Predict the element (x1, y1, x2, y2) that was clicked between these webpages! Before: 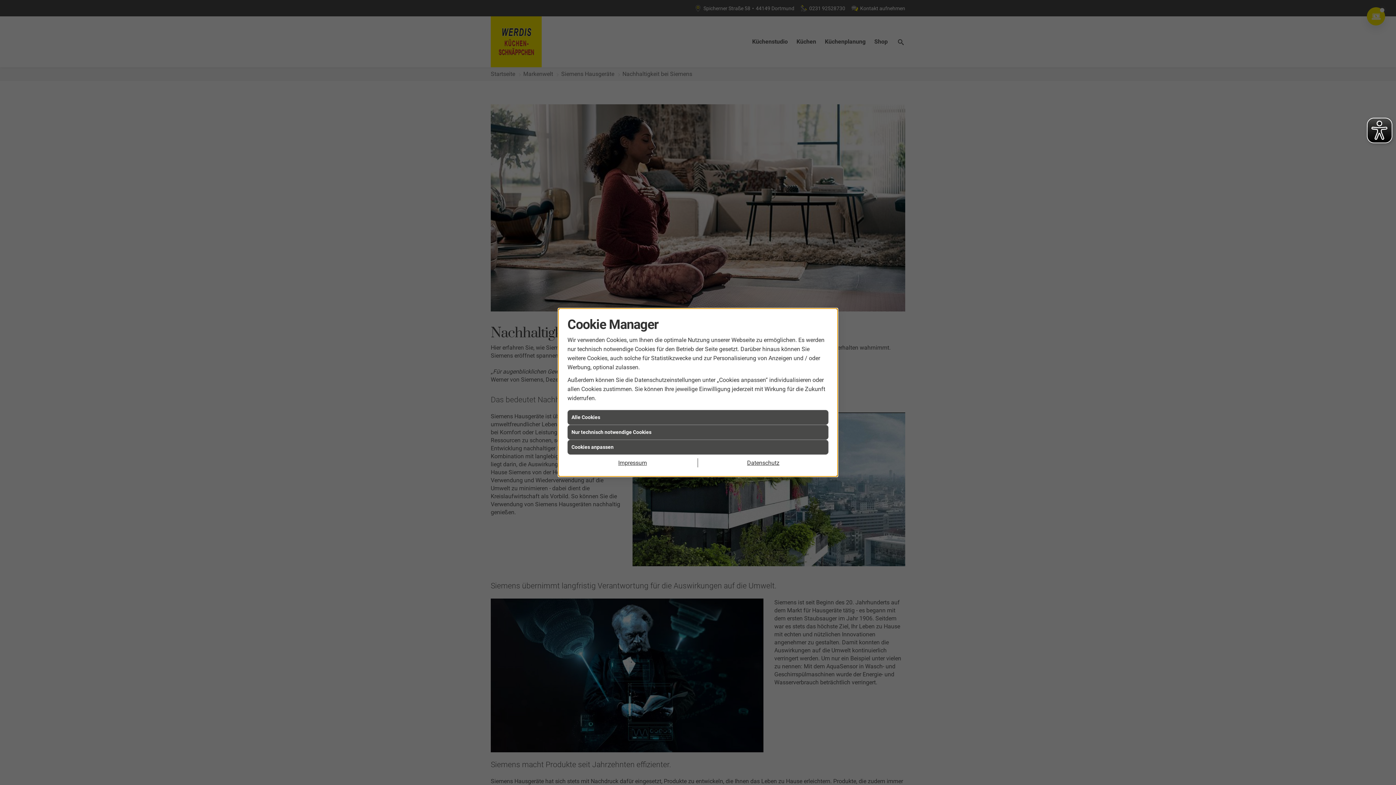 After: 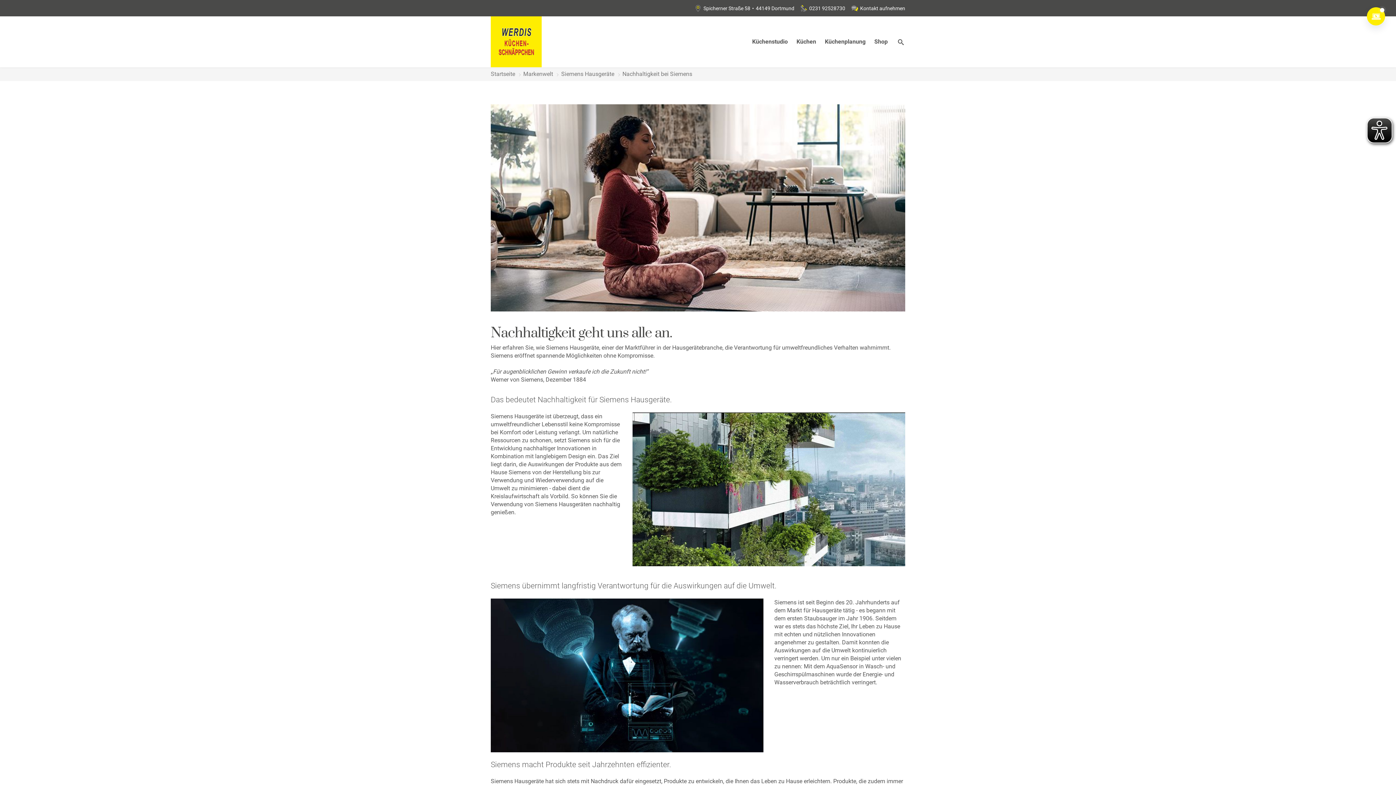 Action: label: Alle Cookies bbox: (567, 410, 828, 425)